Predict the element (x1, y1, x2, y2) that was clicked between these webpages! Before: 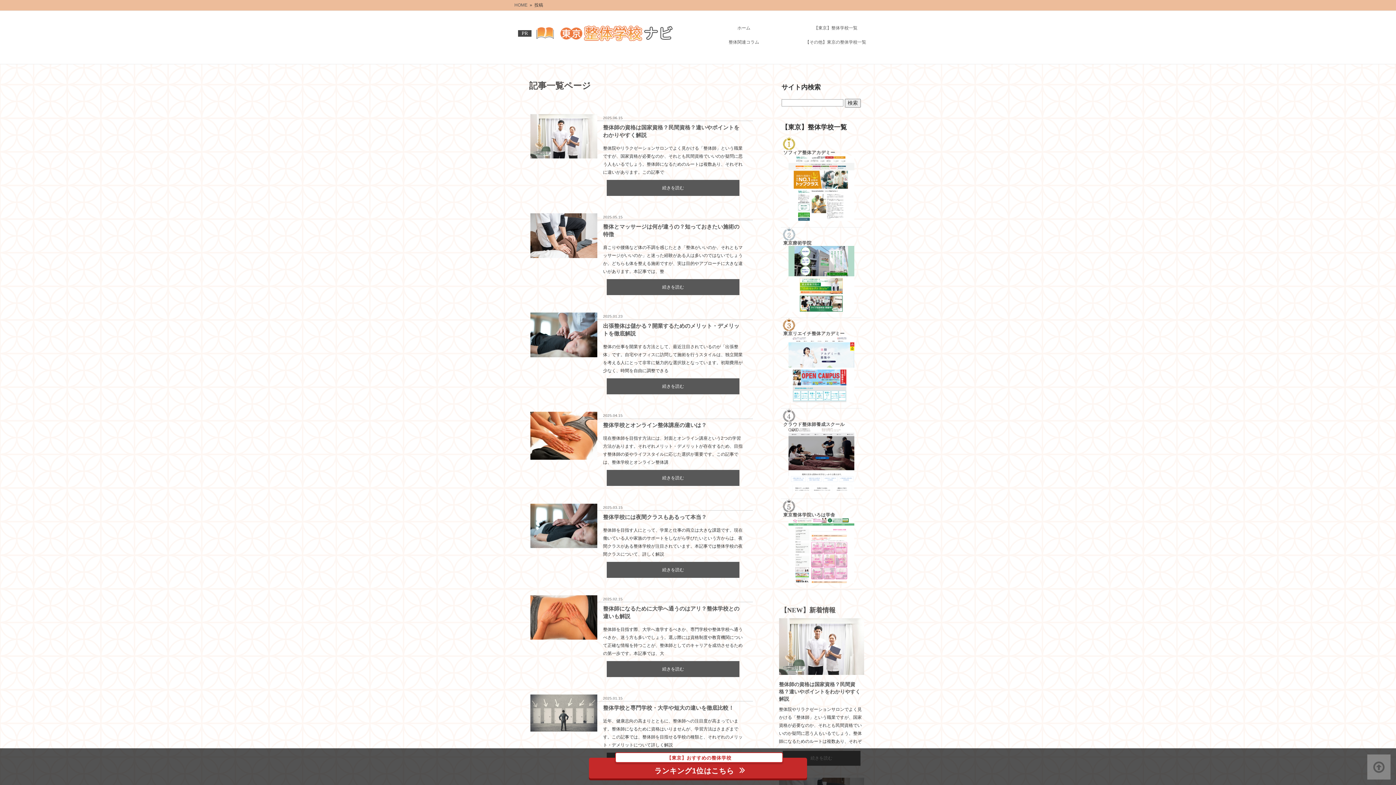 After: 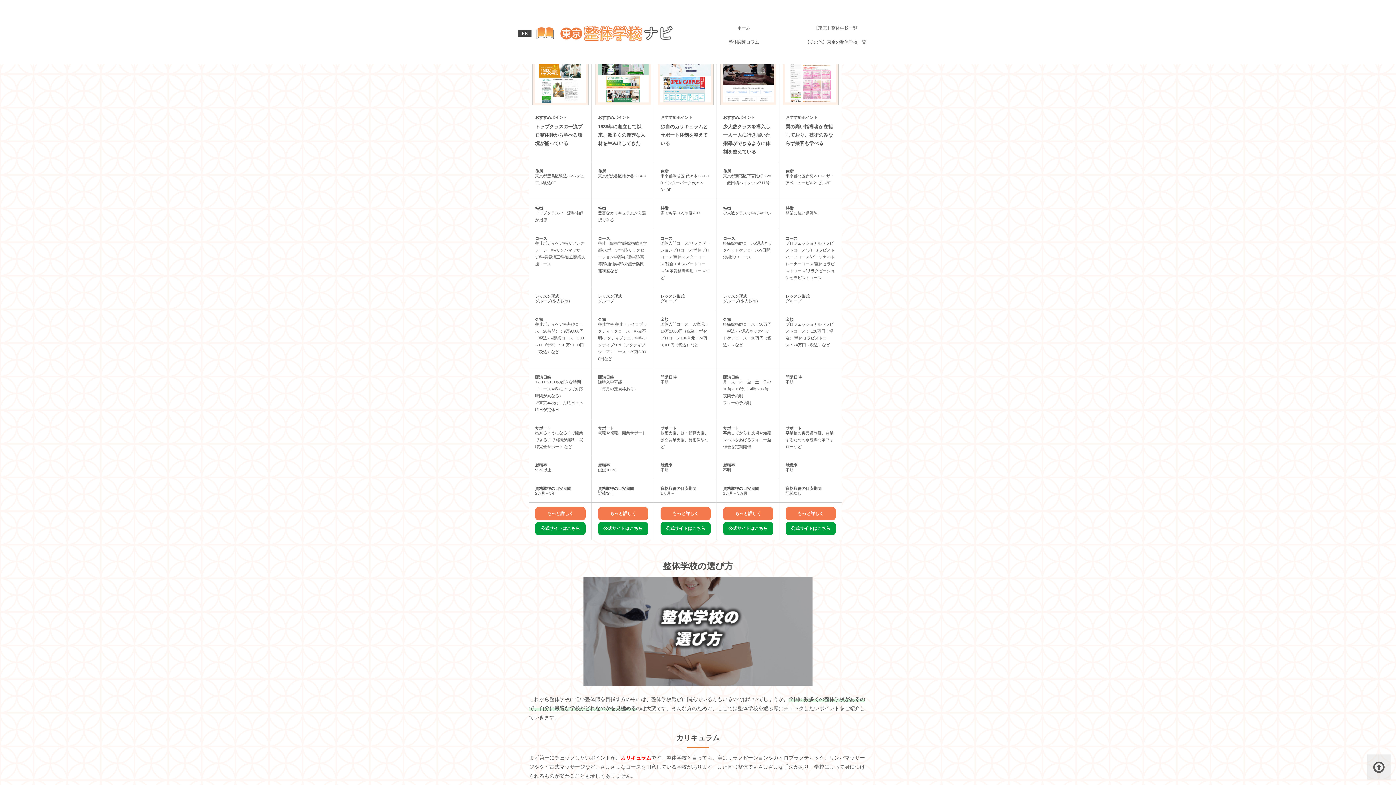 Action: label: 【東京】整体学校一覧 bbox: (790, 21, 881, 35)